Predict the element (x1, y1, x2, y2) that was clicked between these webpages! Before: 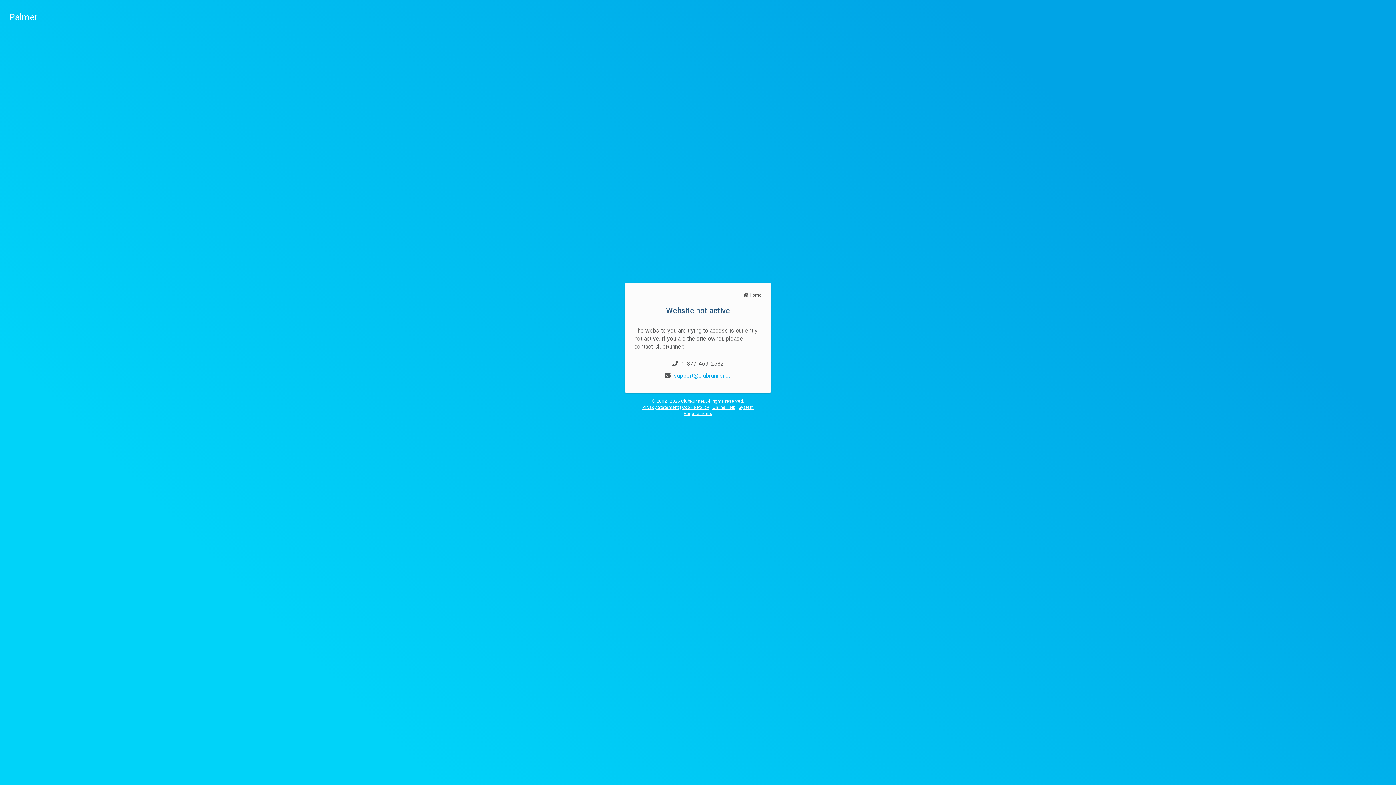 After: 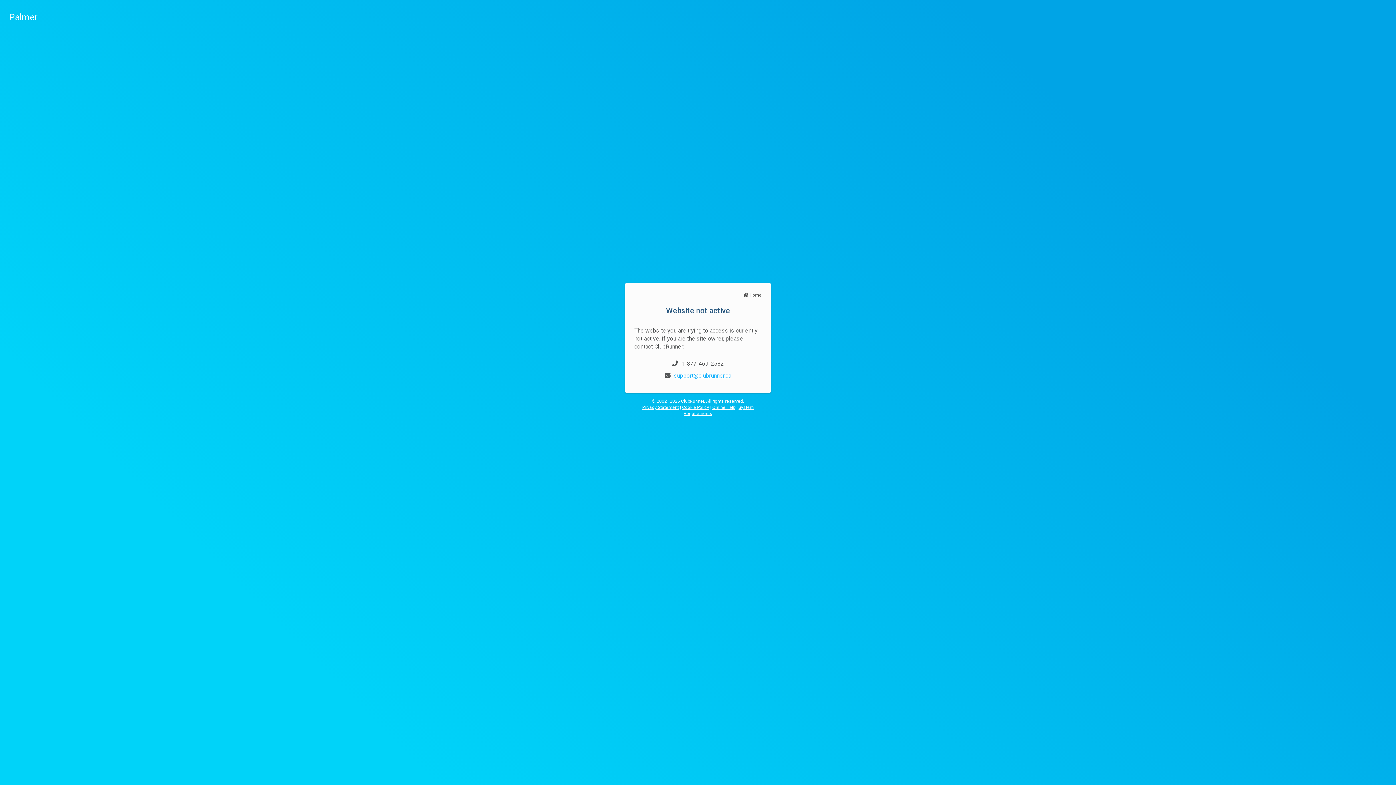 Action: bbox: (674, 372, 731, 379) label: support@clubrunner.ca